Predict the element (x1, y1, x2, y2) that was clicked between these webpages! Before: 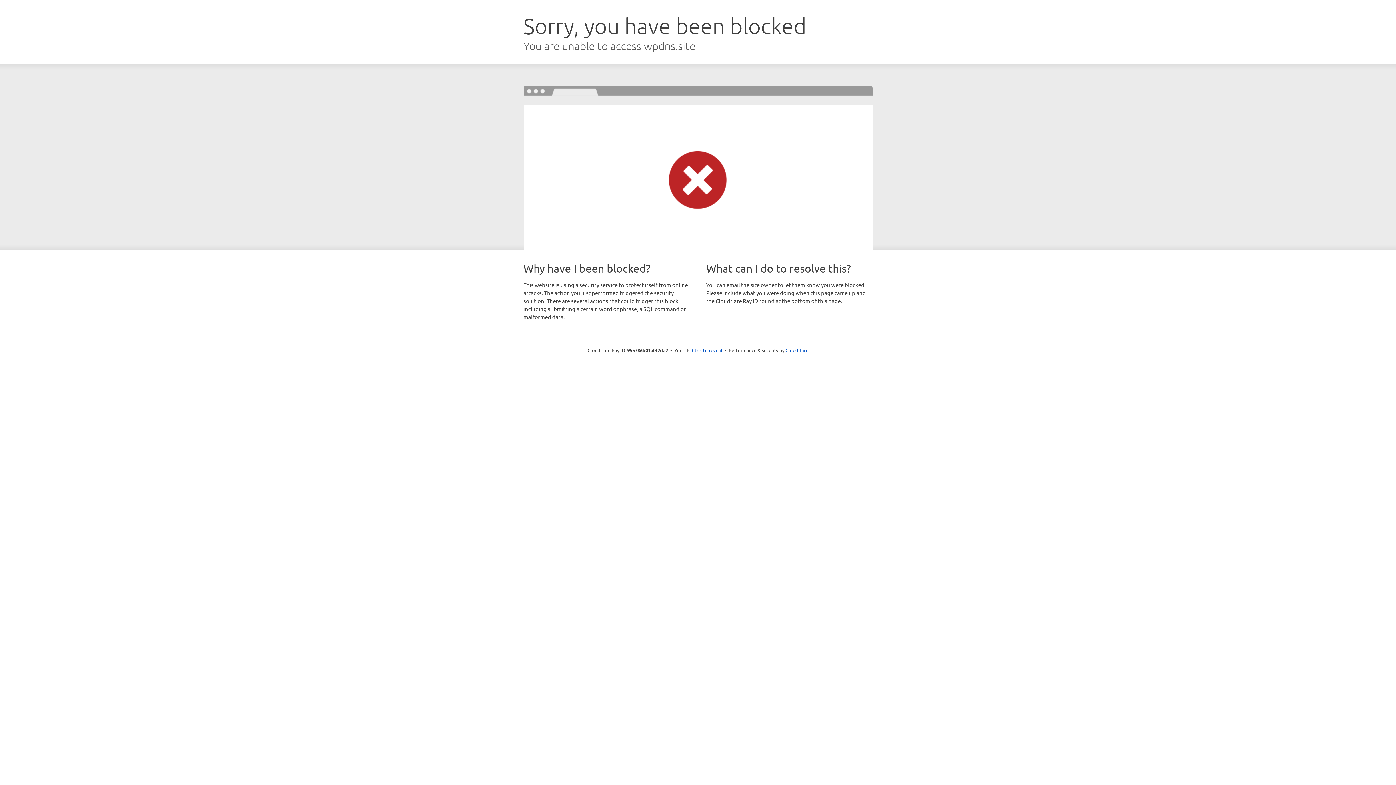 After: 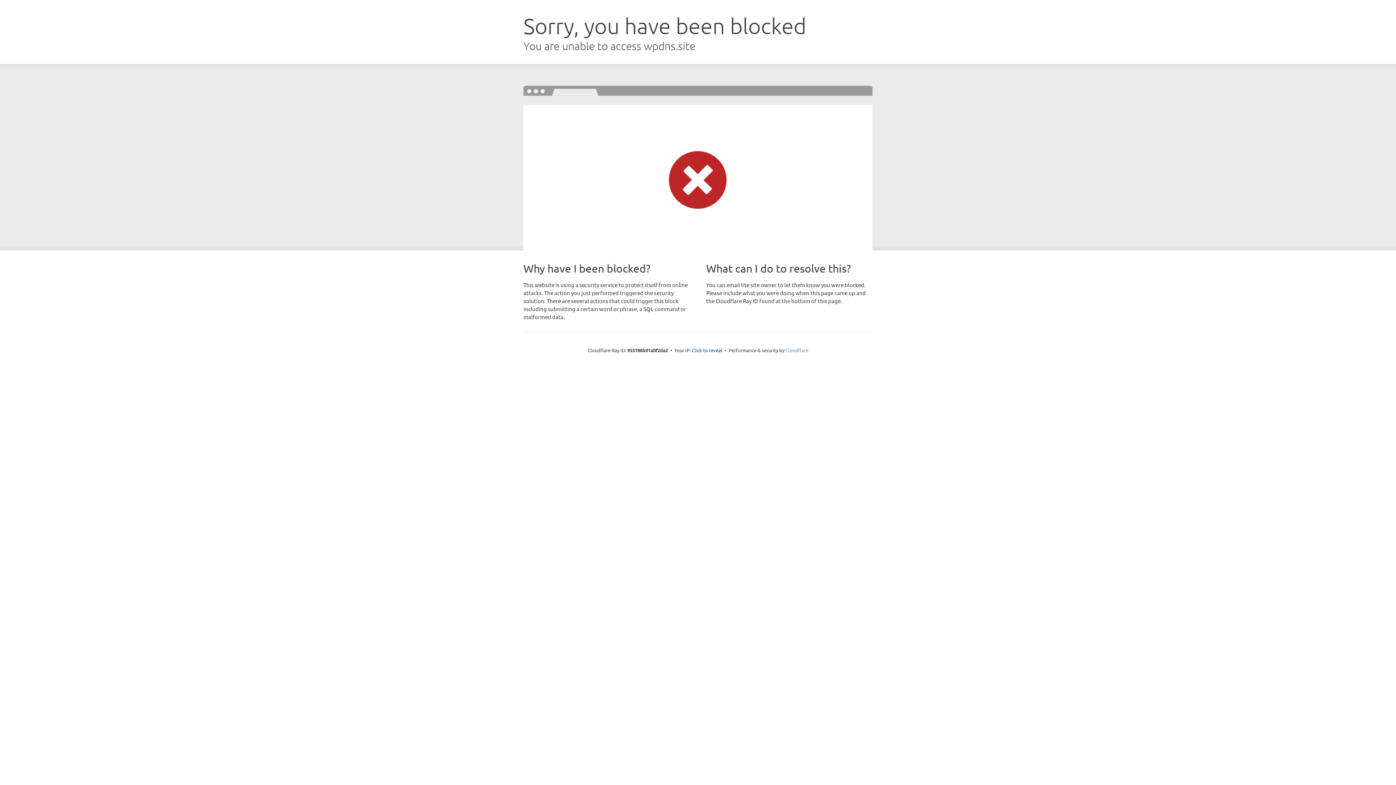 Action: bbox: (785, 347, 808, 353) label: Cloudflare